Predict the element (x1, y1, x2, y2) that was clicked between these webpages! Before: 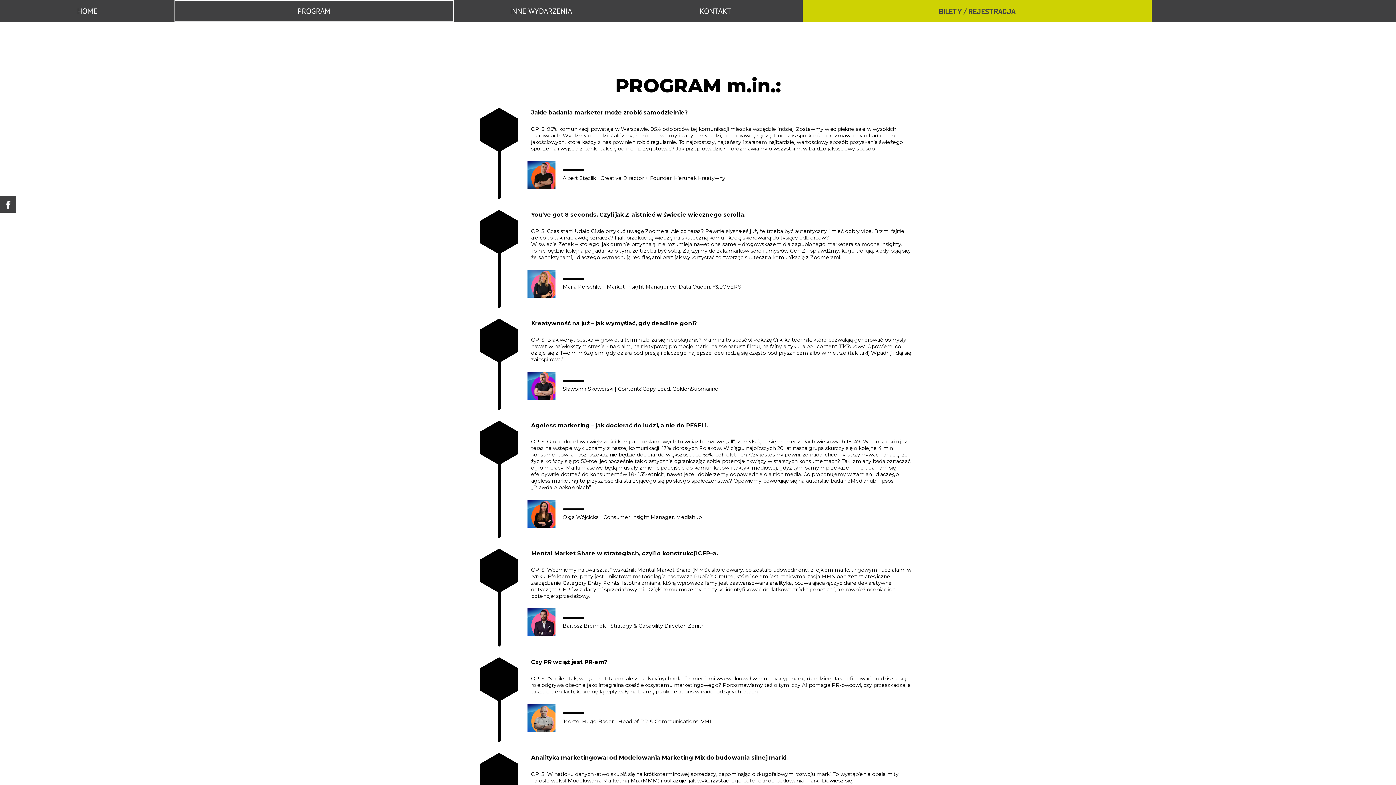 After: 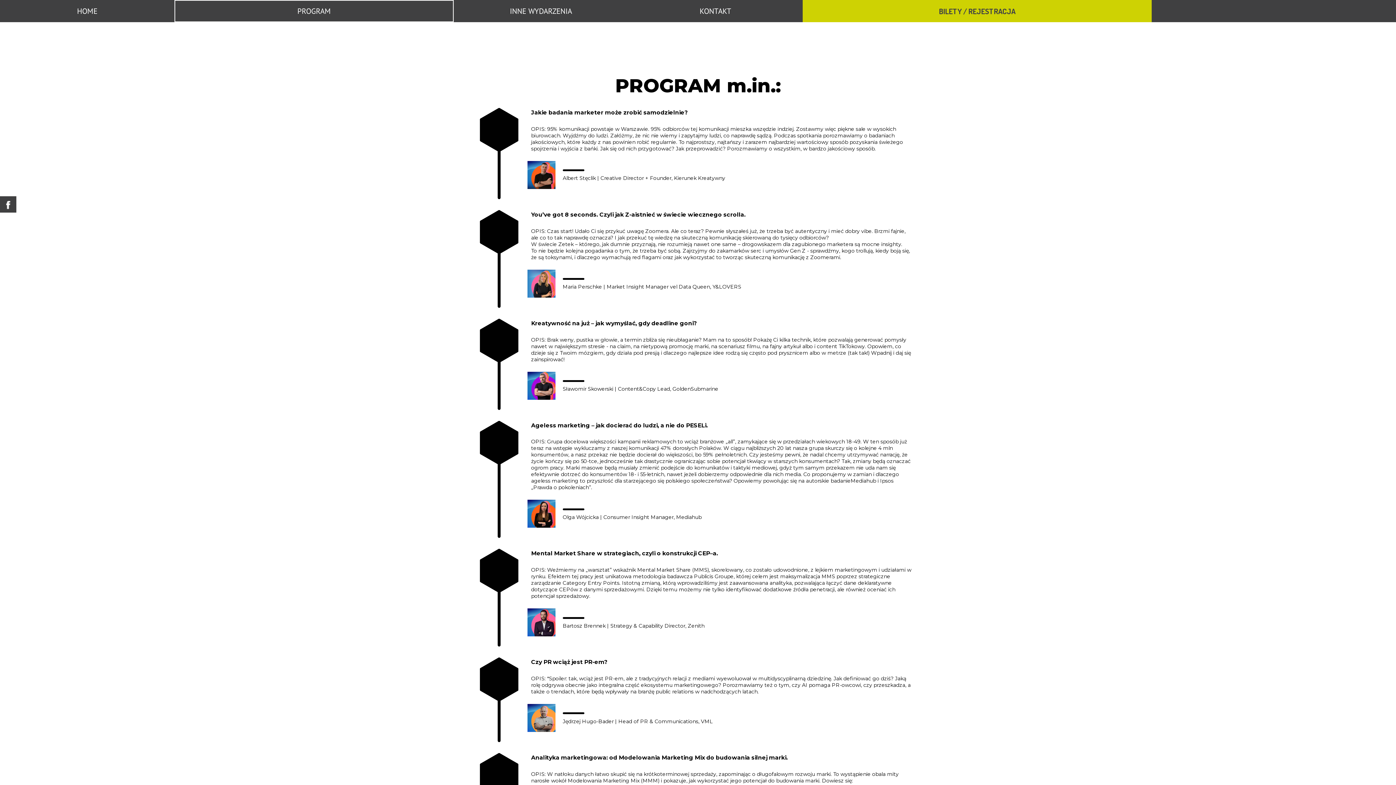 Action: bbox: (174, 0, 453, 22) label: PROGRAM